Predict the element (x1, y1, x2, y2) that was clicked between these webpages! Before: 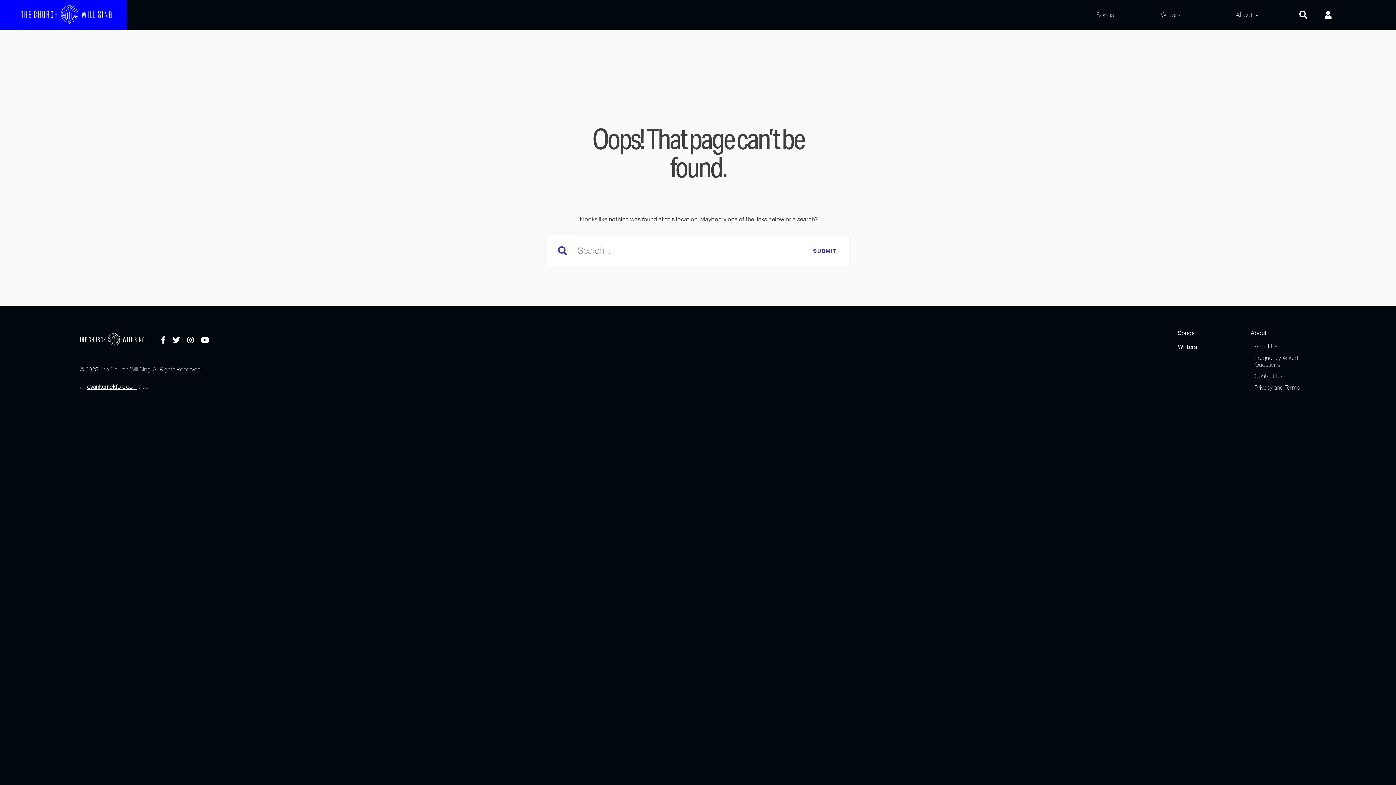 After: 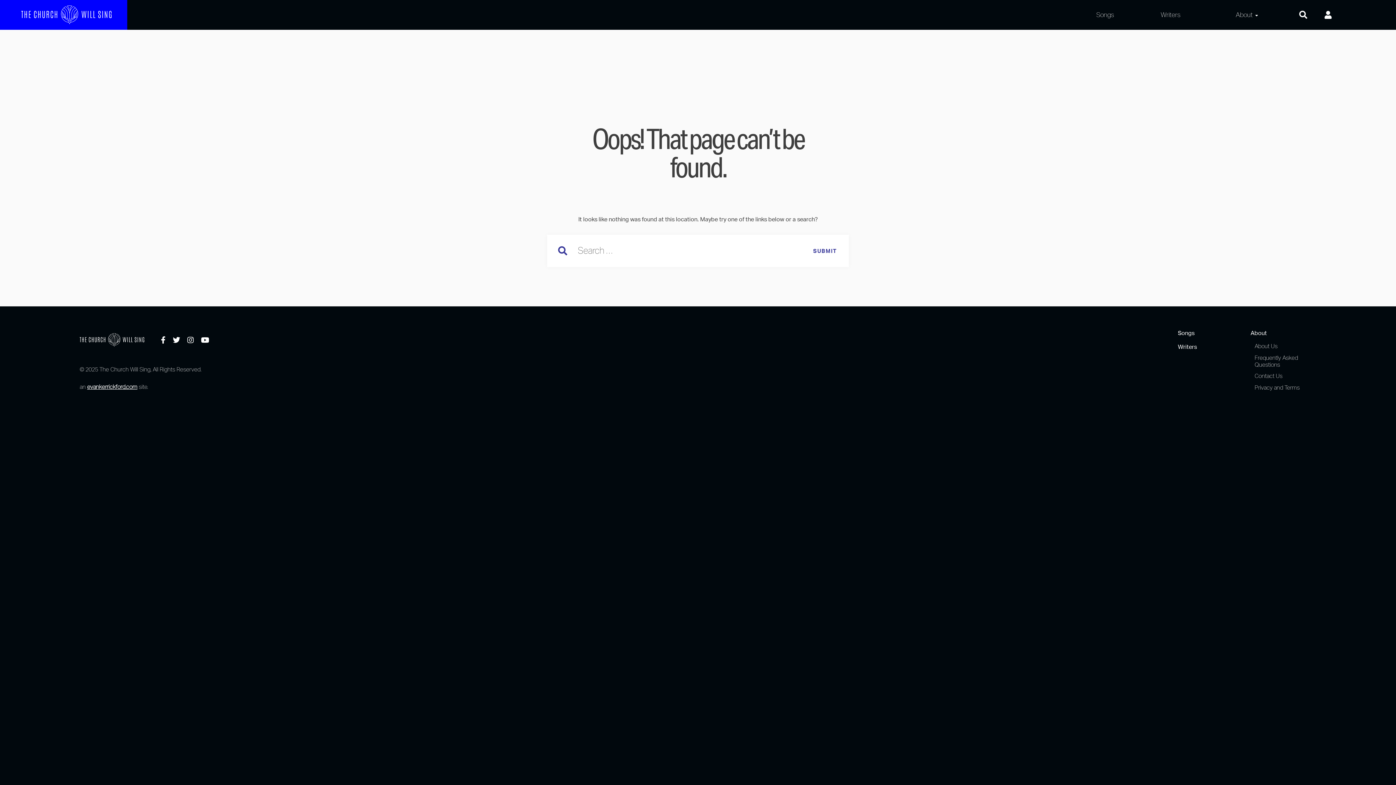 Action: bbox: (158, 333, 167, 346)